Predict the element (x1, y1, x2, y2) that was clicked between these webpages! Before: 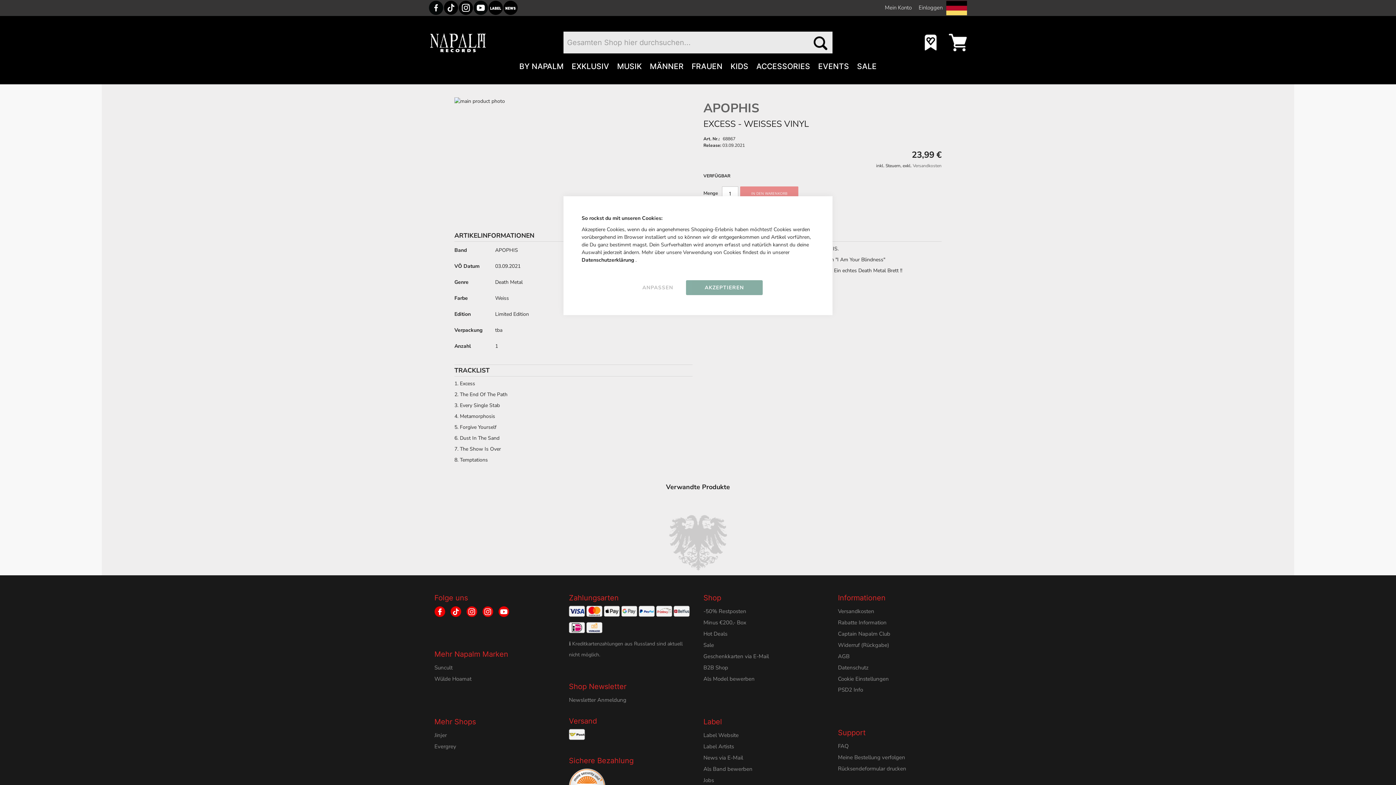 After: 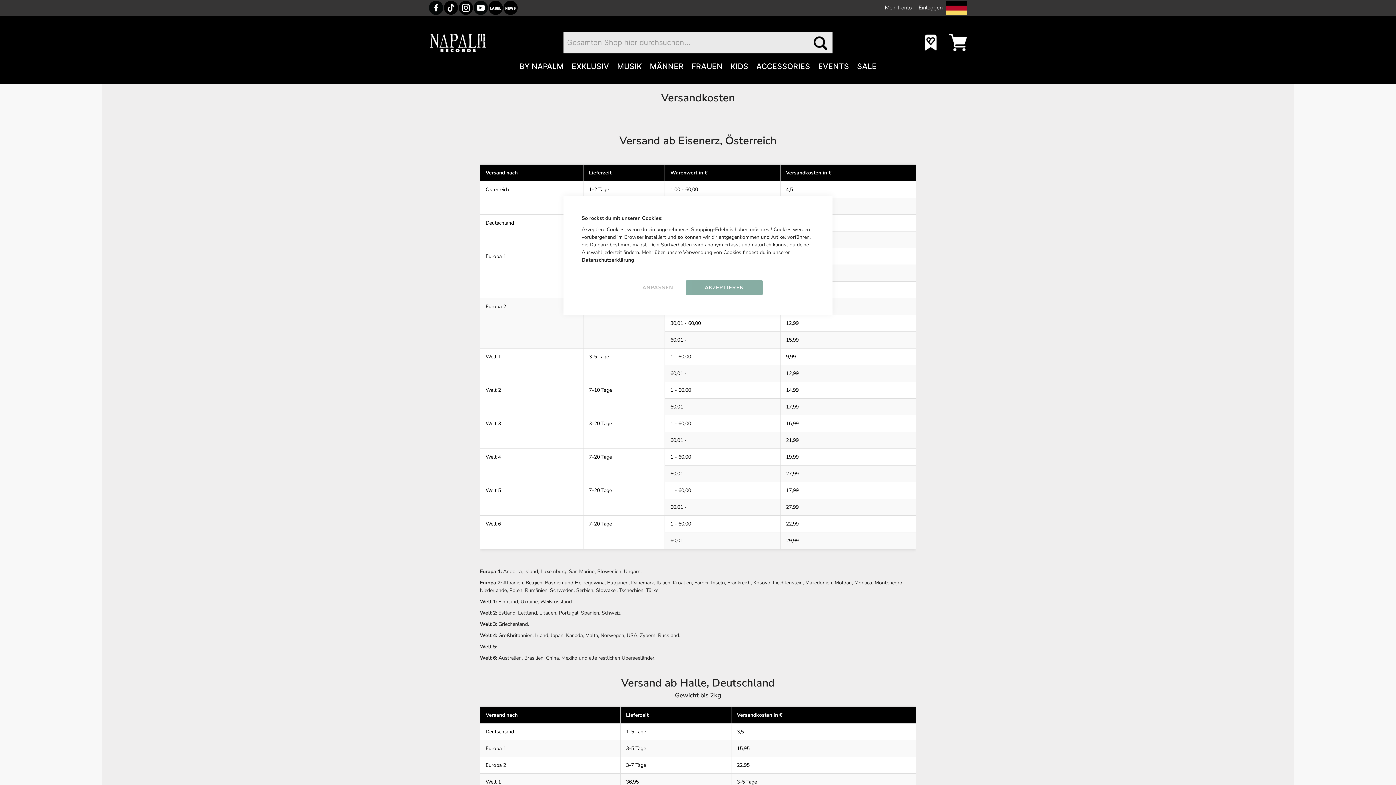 Action: label: Versandkosten bbox: (838, 607, 874, 615)